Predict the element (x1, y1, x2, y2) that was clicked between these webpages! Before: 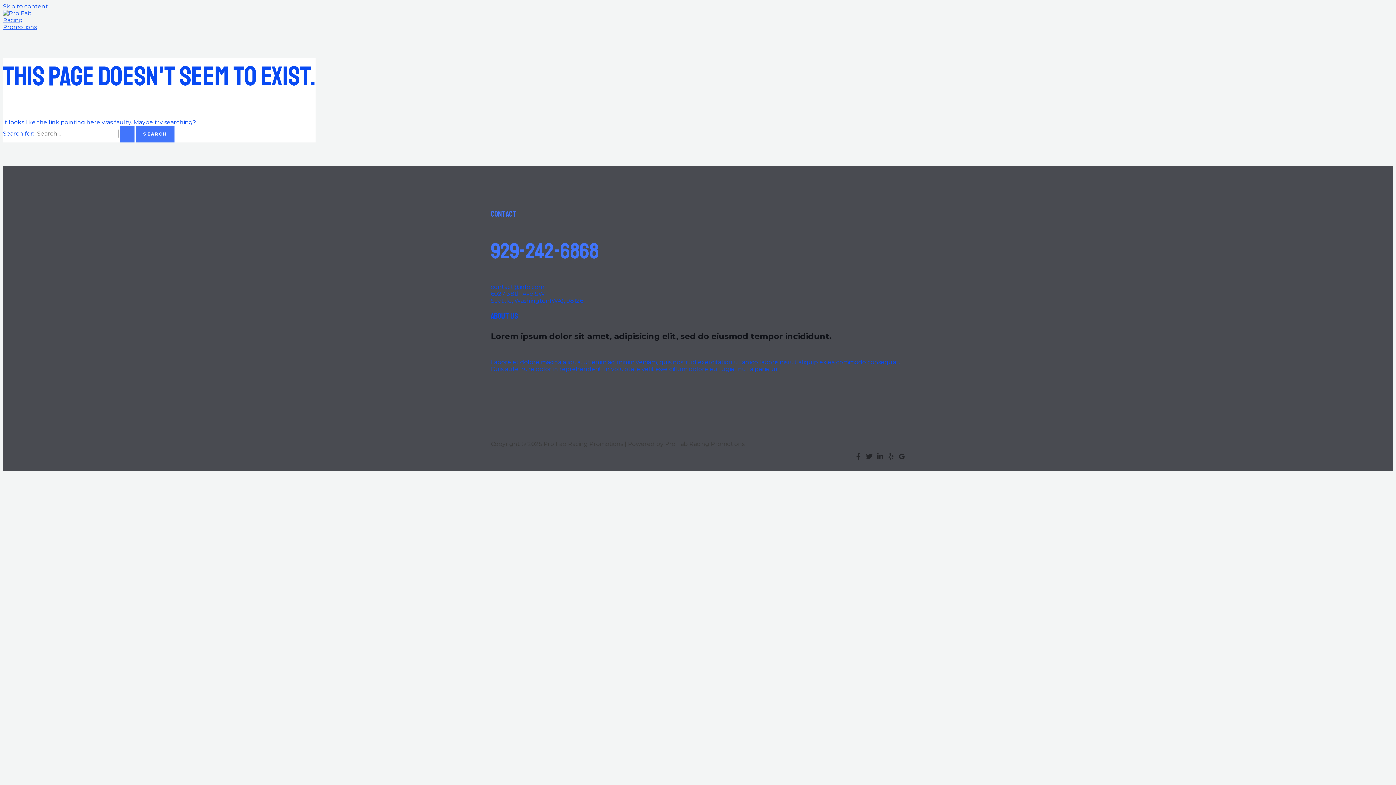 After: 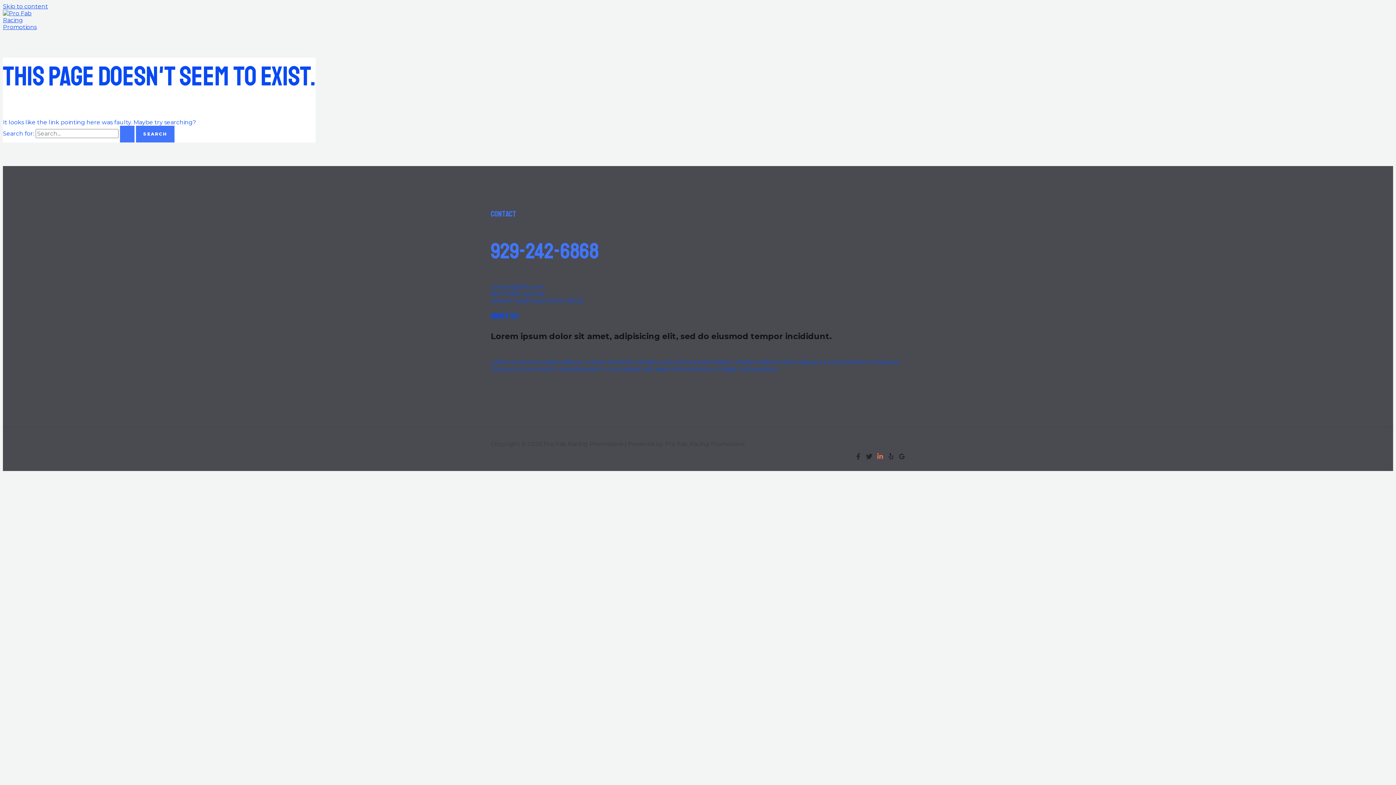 Action: label: Linkedin bbox: (877, 454, 883, 461)